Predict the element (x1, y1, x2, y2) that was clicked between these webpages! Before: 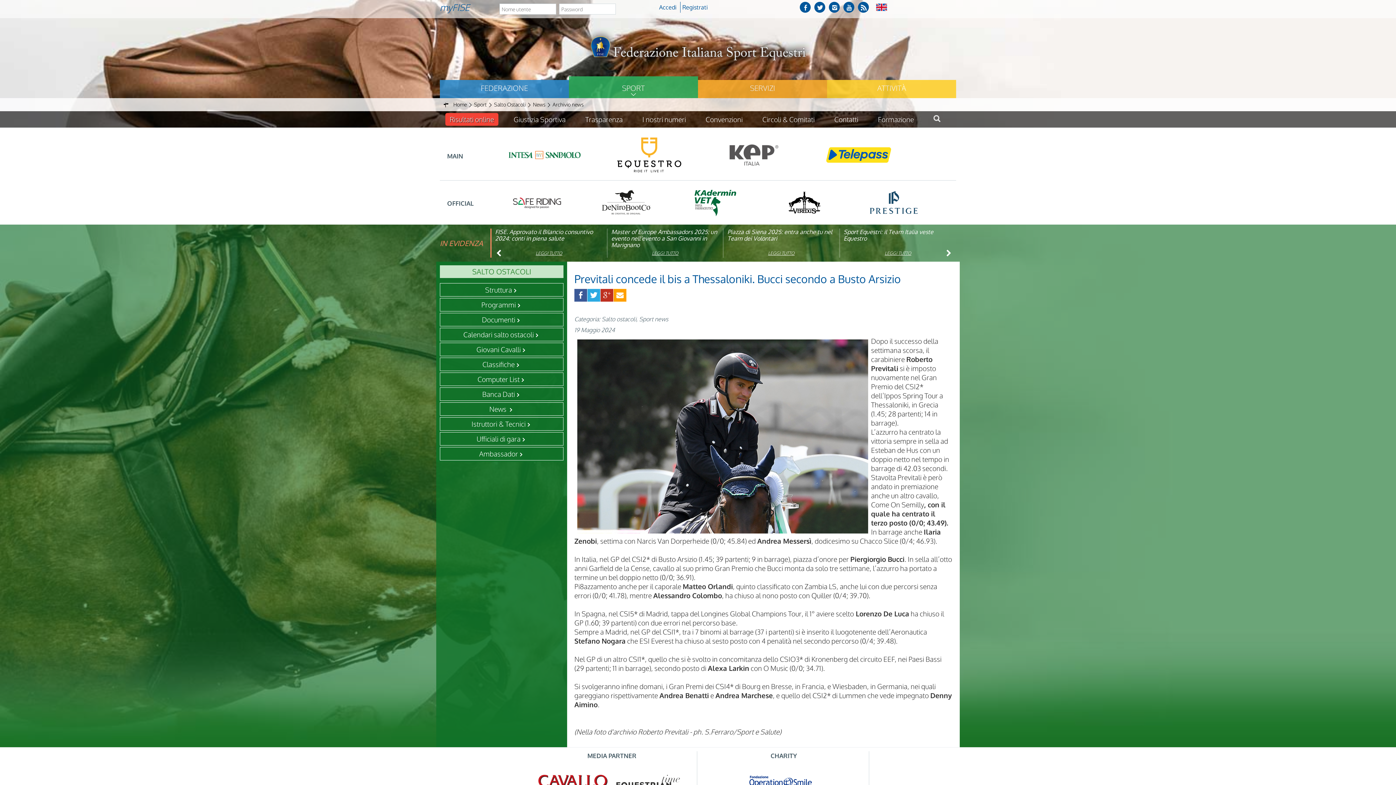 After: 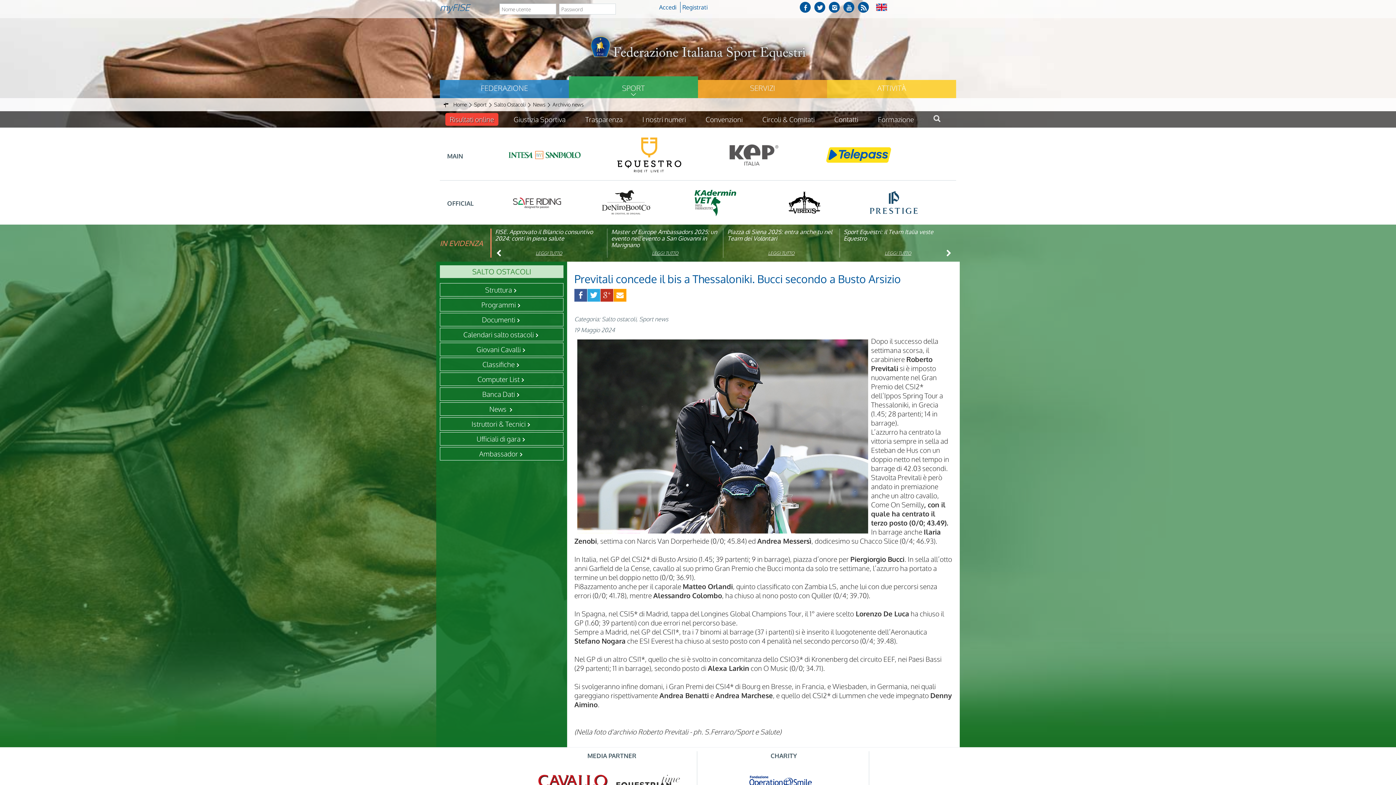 Action: bbox: (799, 1, 810, 12)